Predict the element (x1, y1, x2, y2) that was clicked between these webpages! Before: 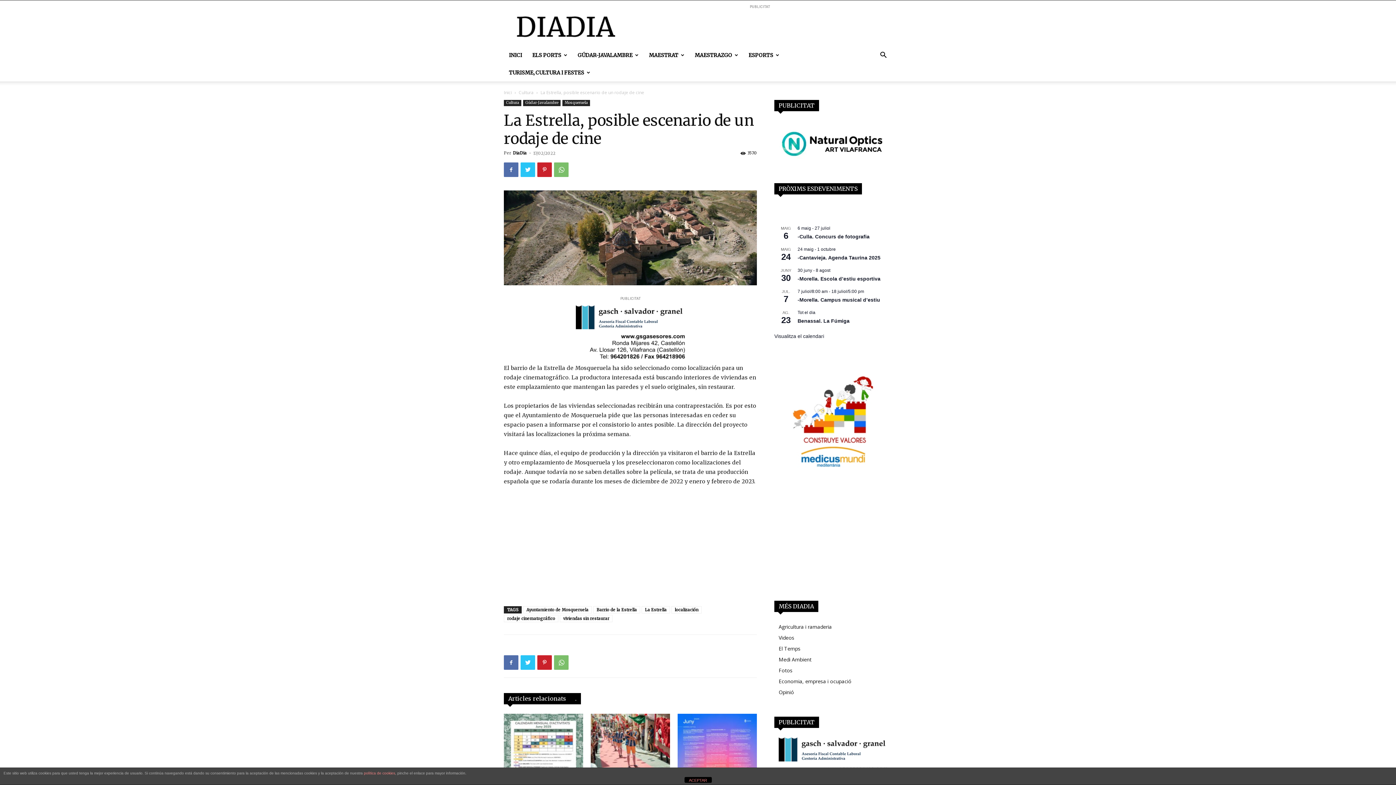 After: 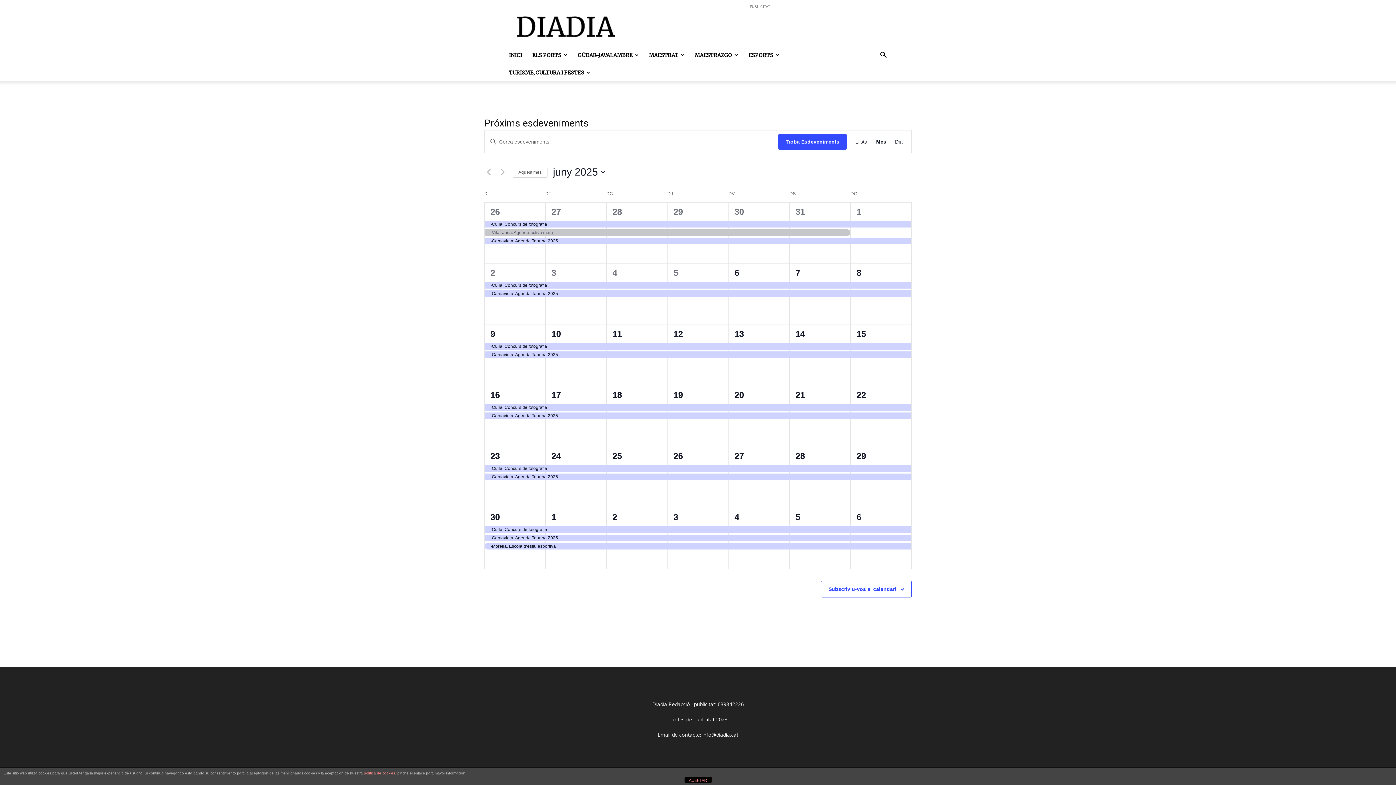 Action: label: Visualitza el calendari bbox: (774, 333, 824, 339)